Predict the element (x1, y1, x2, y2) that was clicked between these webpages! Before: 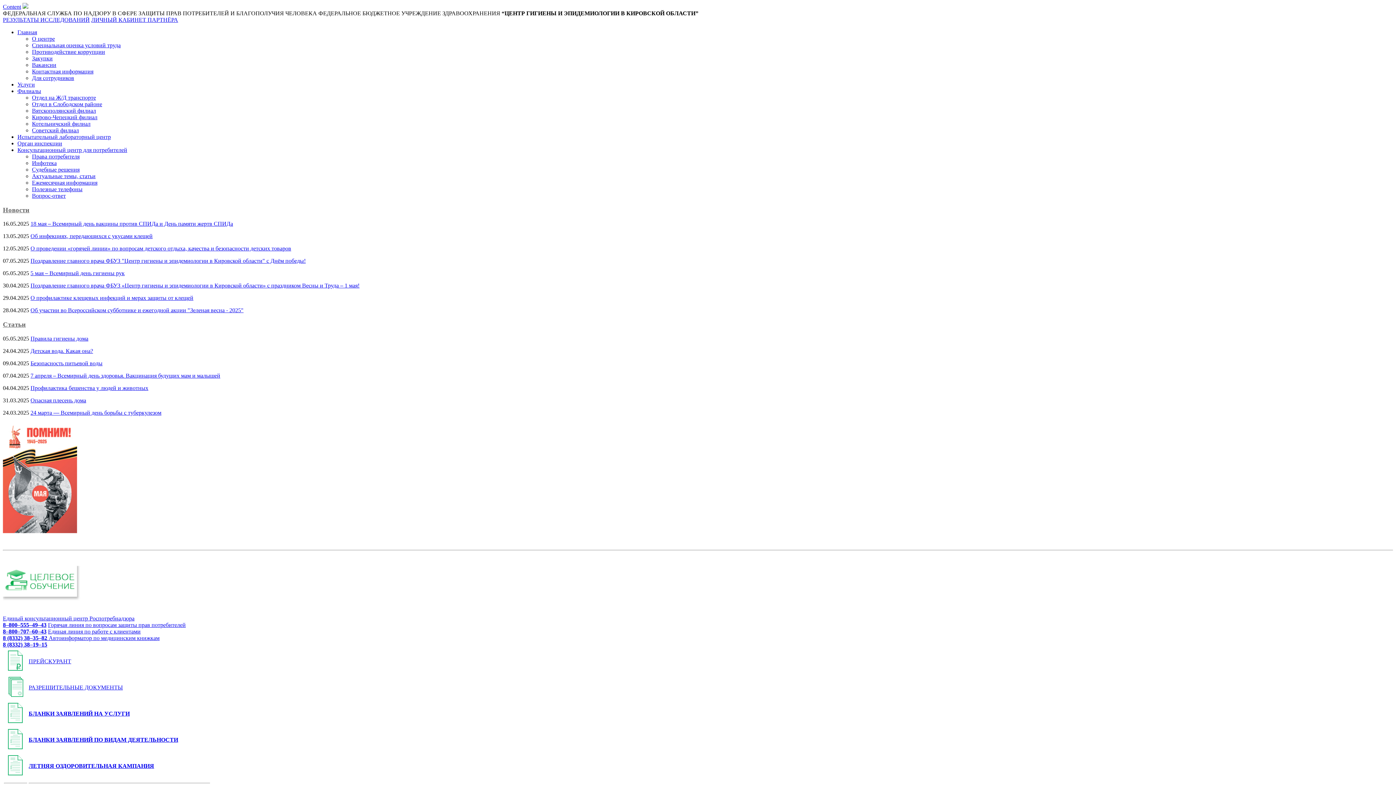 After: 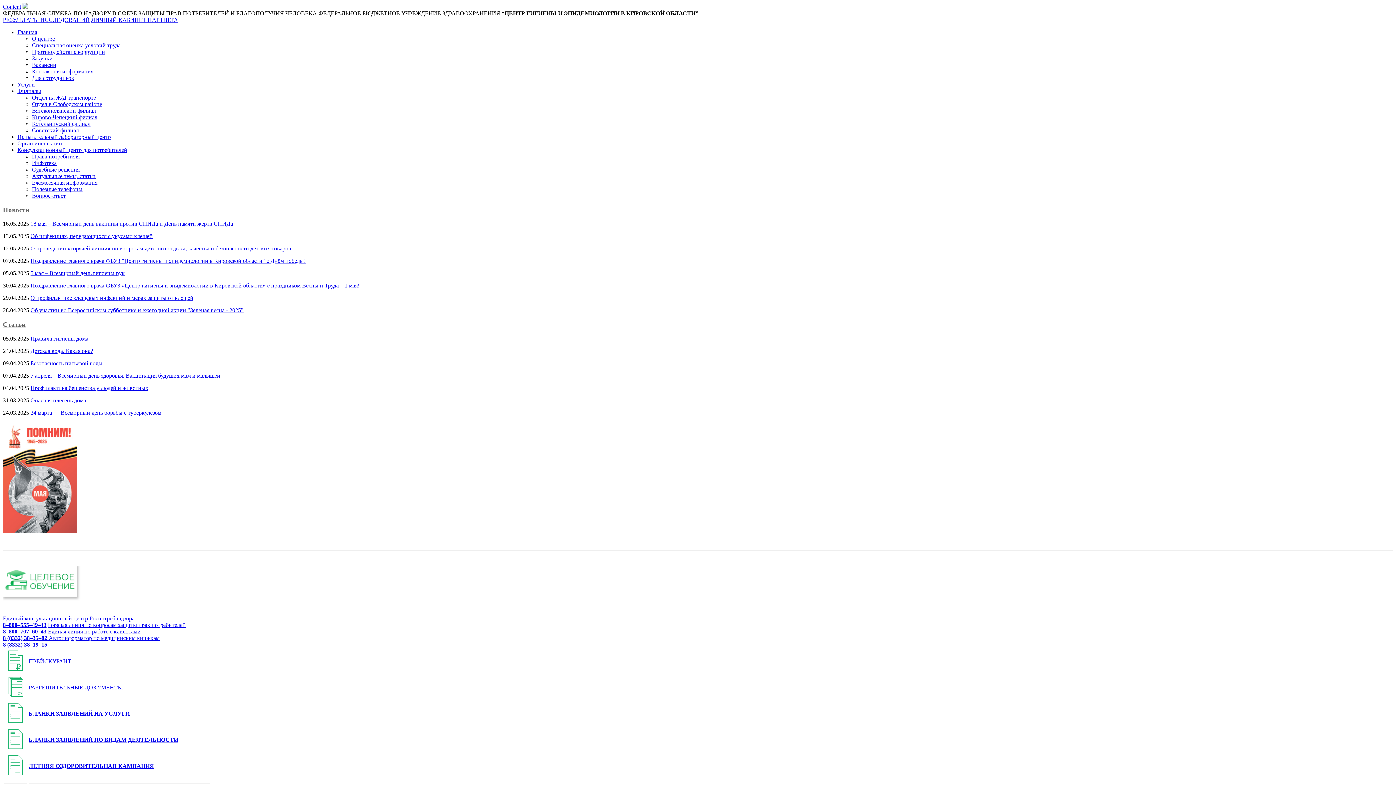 Action: label: БЛАНКИ ЗАЯВЛЕНИЙ НА УСЛУГИ bbox: (28, 710, 129, 717)